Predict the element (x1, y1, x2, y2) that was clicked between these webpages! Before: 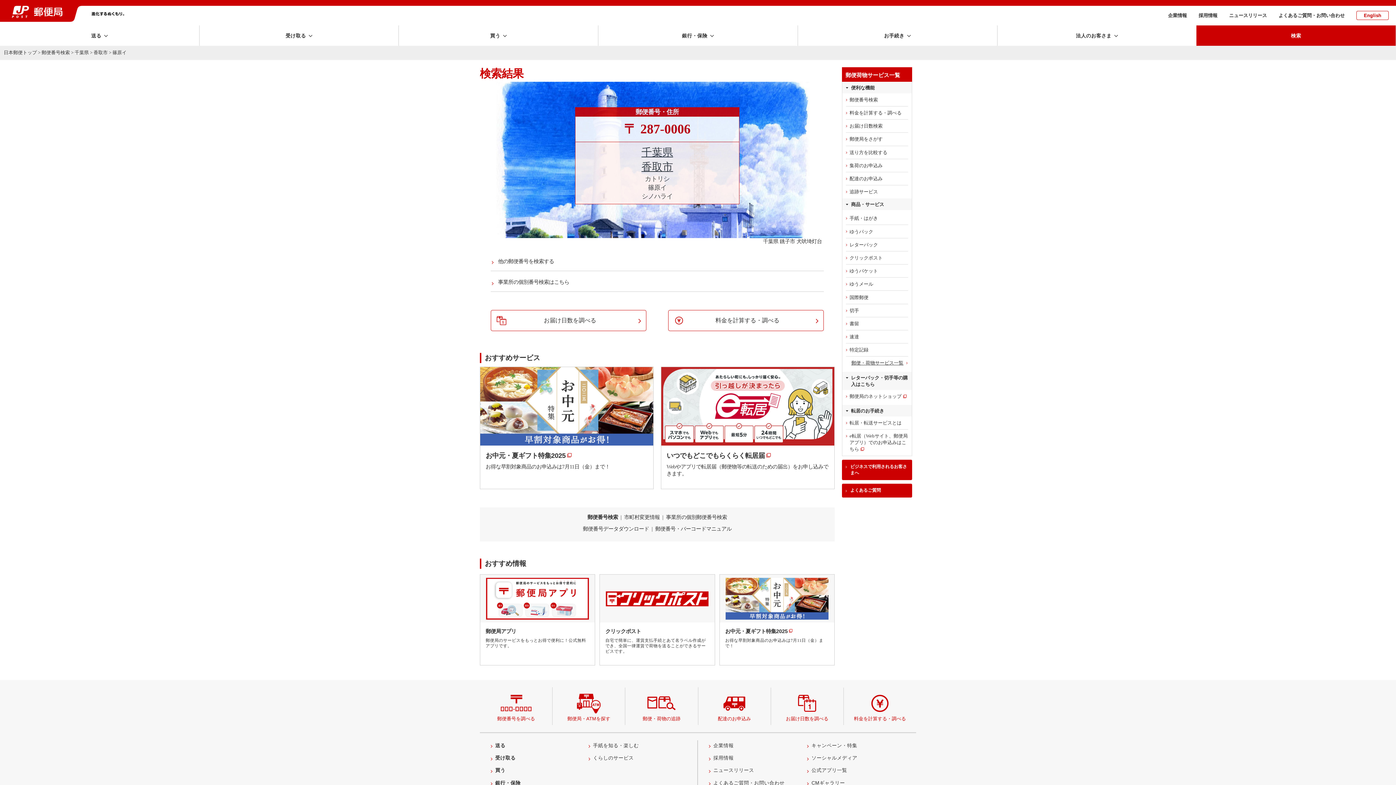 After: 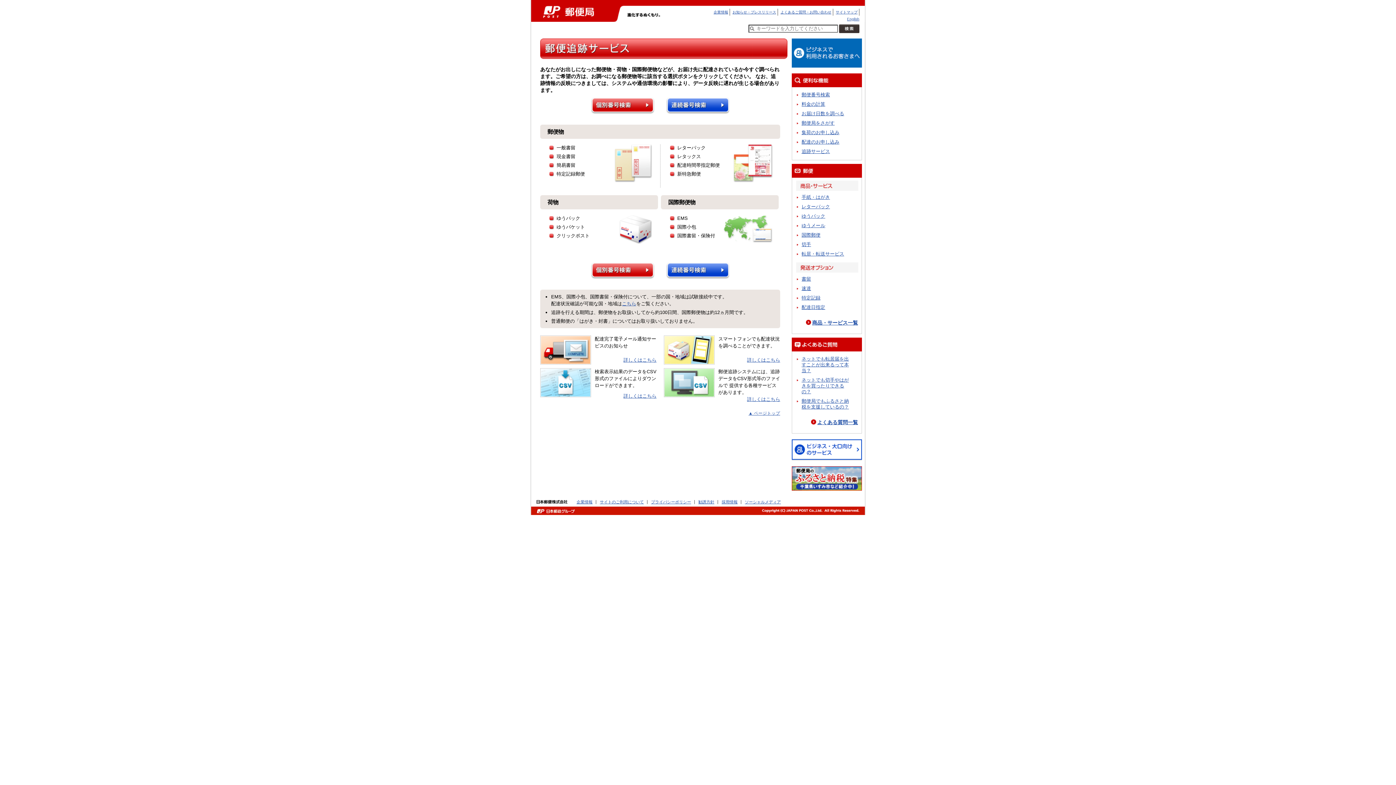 Action: label: 郵便・荷物の追跡 bbox: (625, 687, 698, 725)